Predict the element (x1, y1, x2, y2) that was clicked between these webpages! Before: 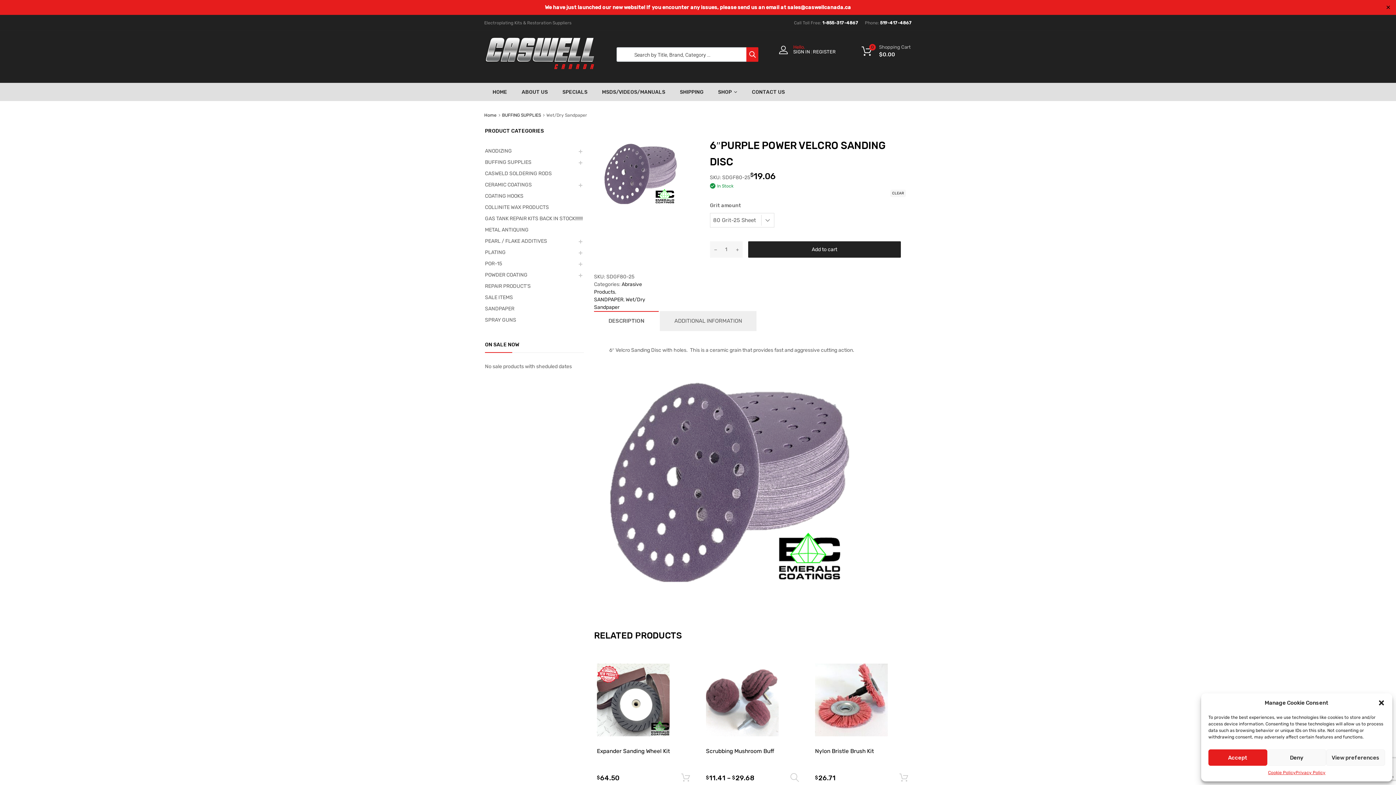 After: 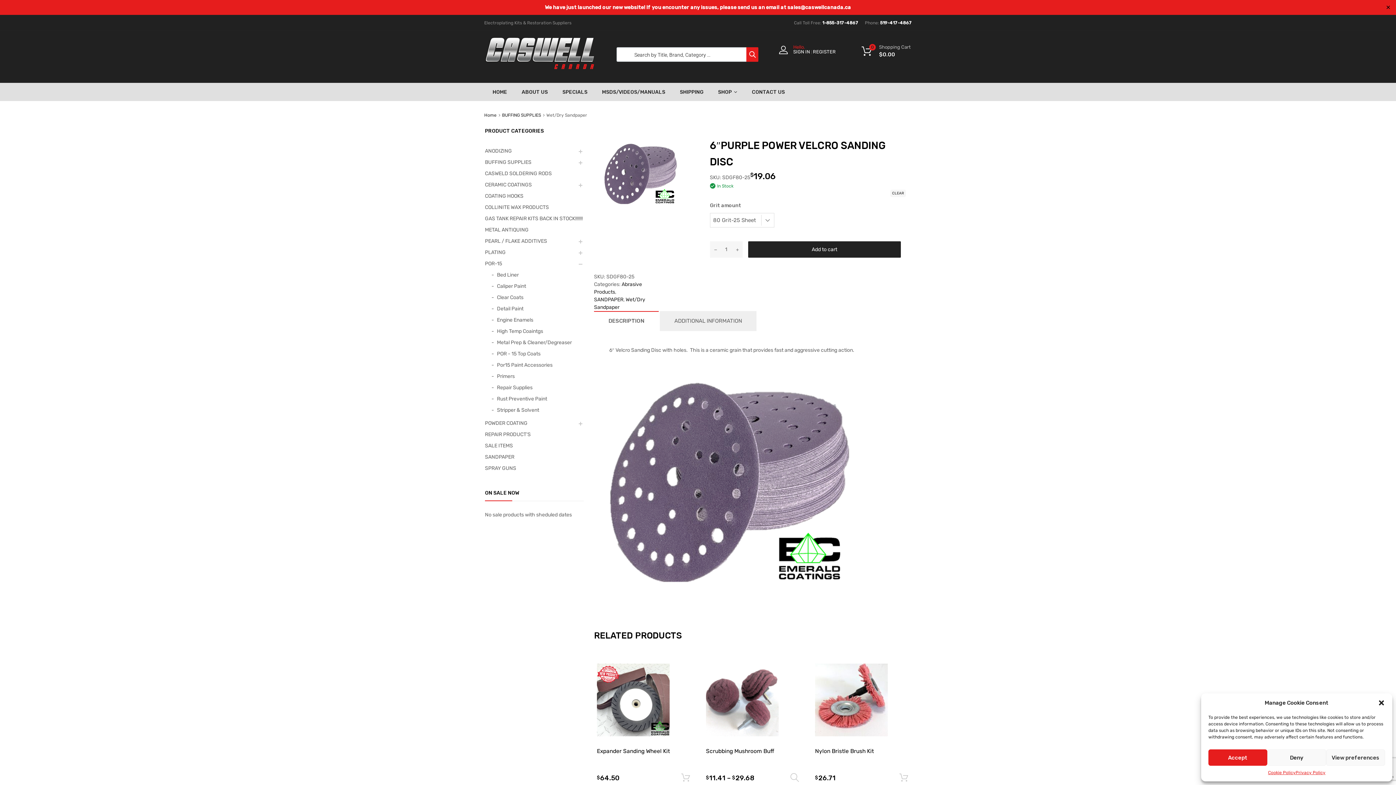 Action: bbox: (577, 261, 584, 267)